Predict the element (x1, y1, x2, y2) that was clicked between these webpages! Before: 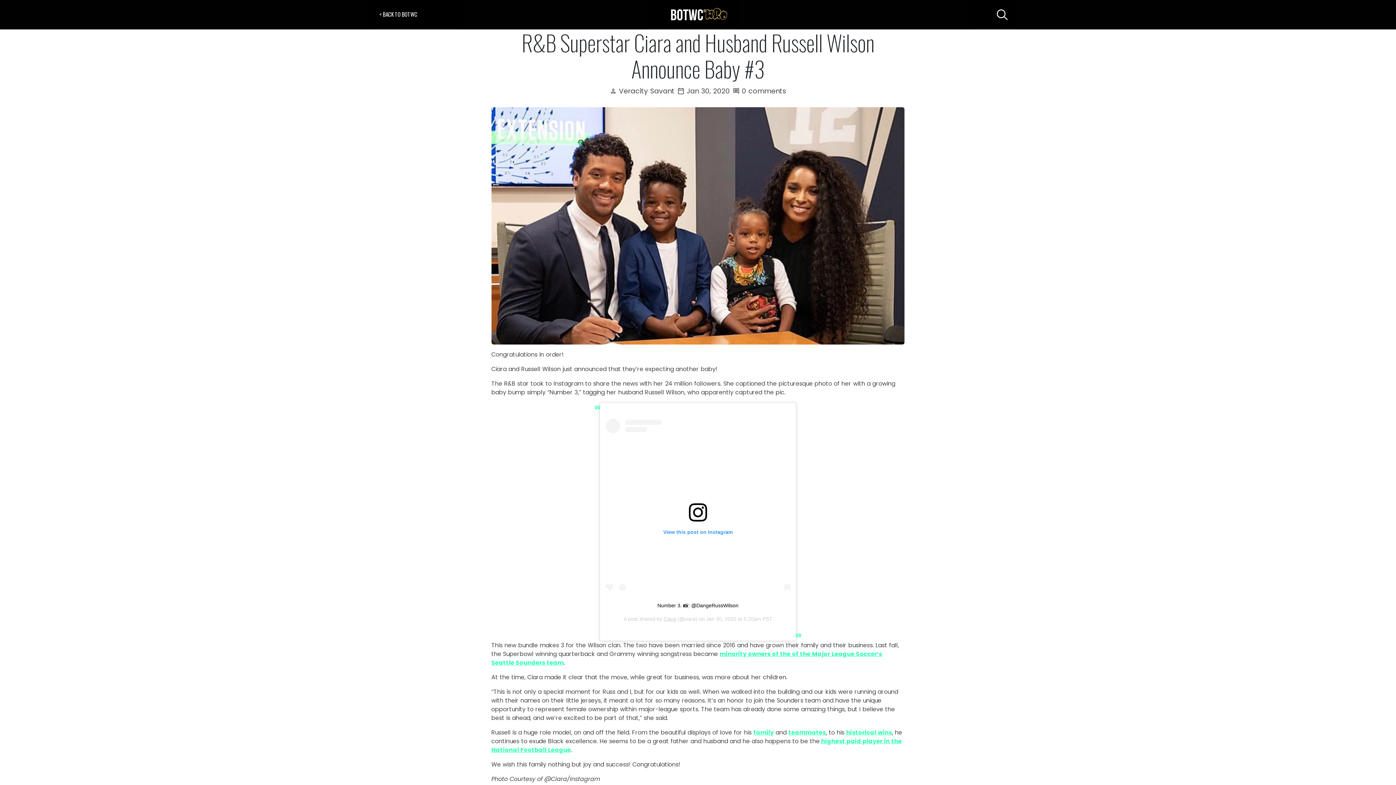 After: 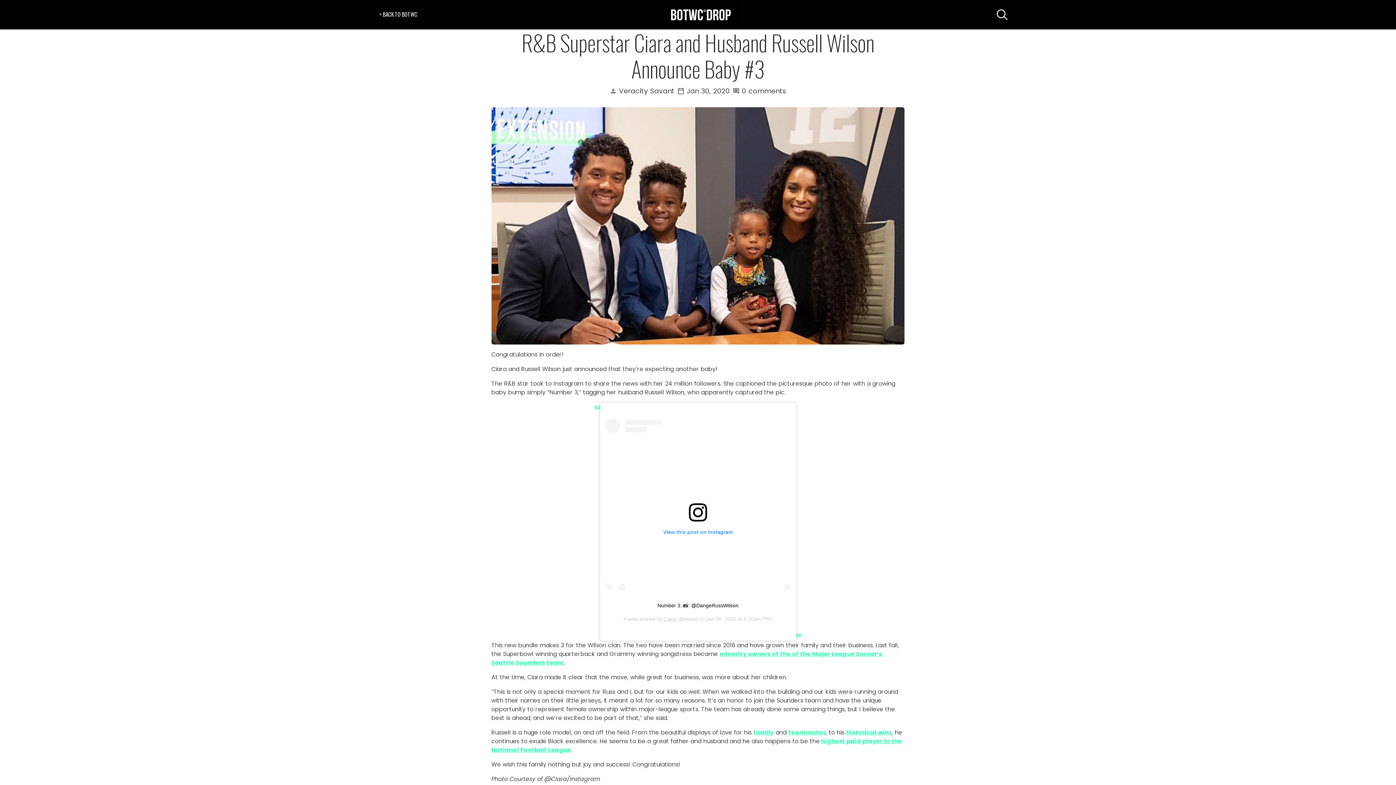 Action: label: Number 3. 📸: @DangeRussWilson bbox: (657, 602, 738, 608)